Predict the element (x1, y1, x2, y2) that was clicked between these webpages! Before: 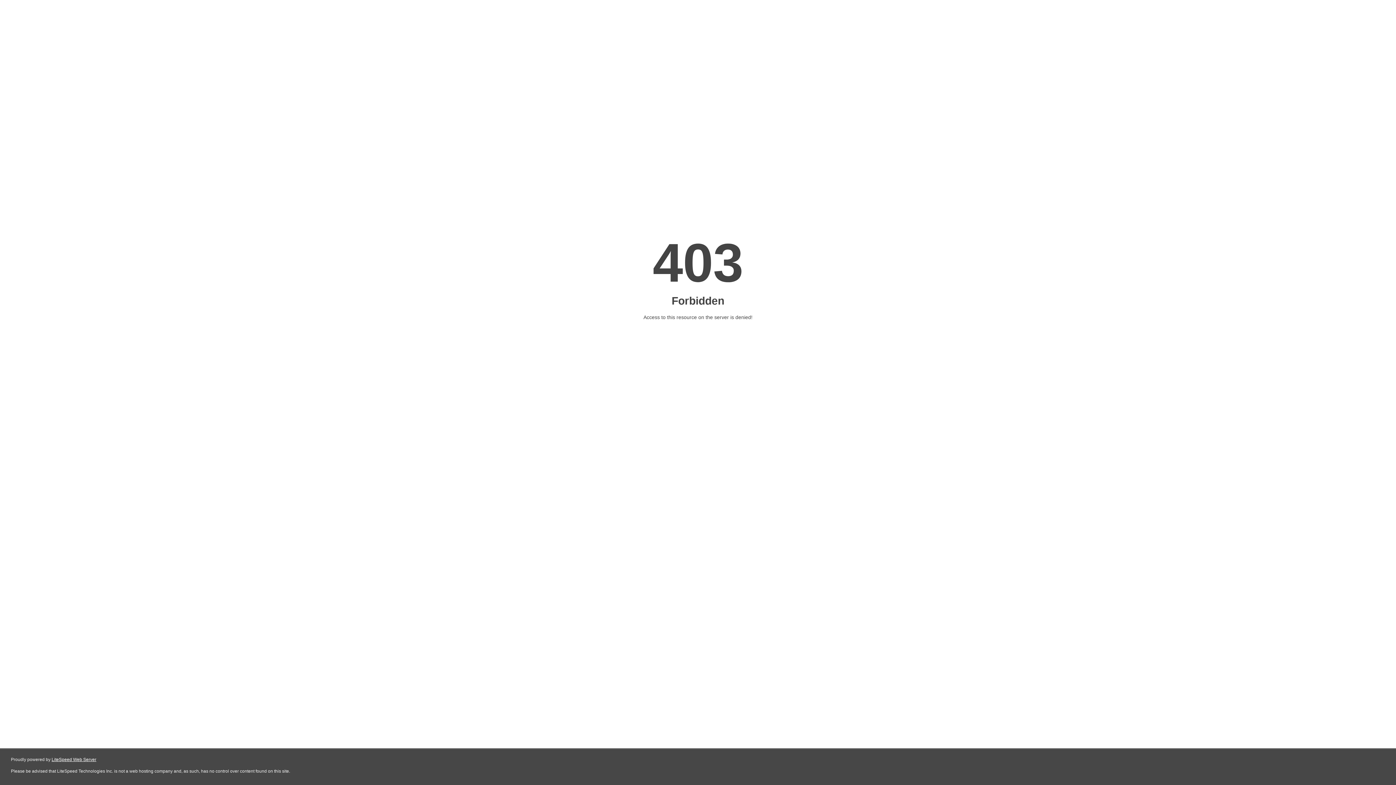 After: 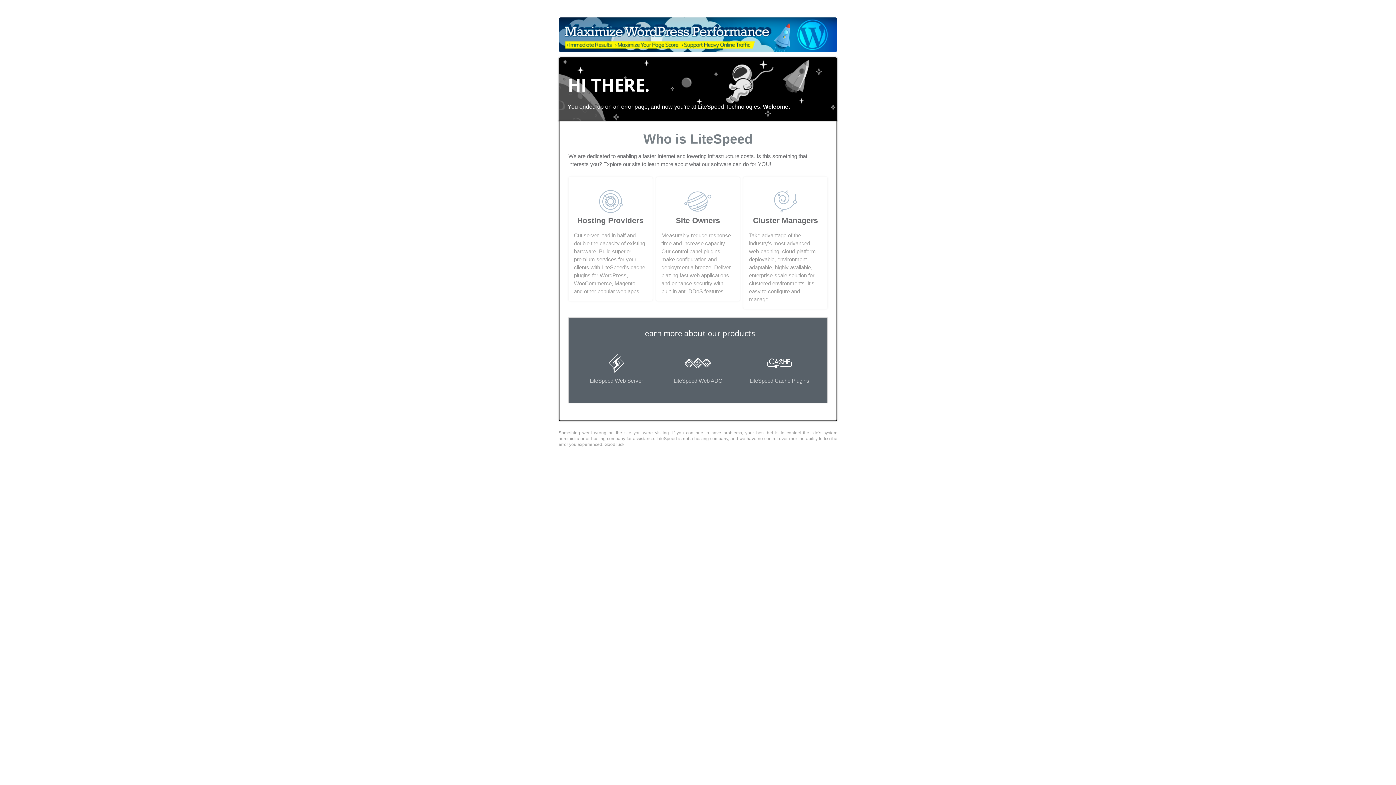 Action: bbox: (51, 757, 96, 762) label: LiteSpeed Web Server